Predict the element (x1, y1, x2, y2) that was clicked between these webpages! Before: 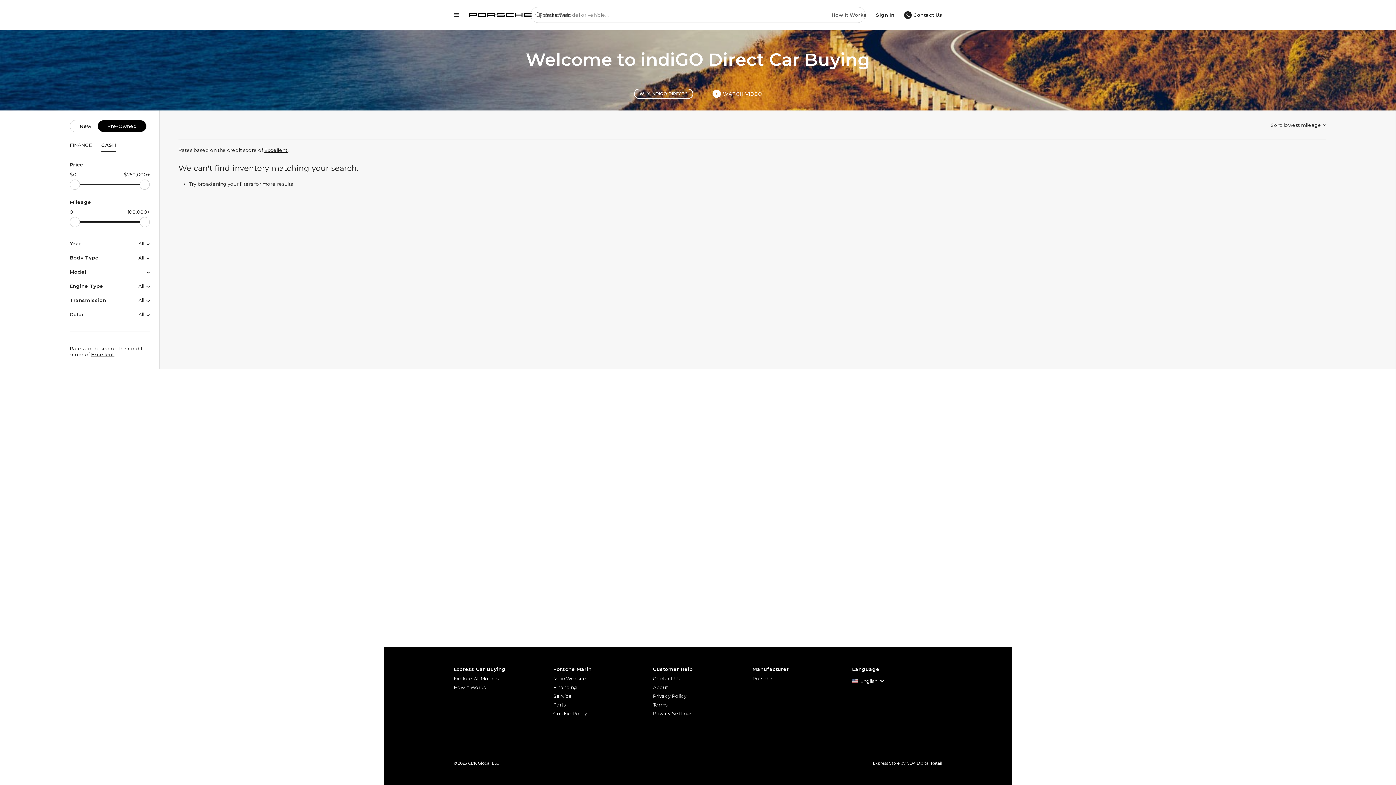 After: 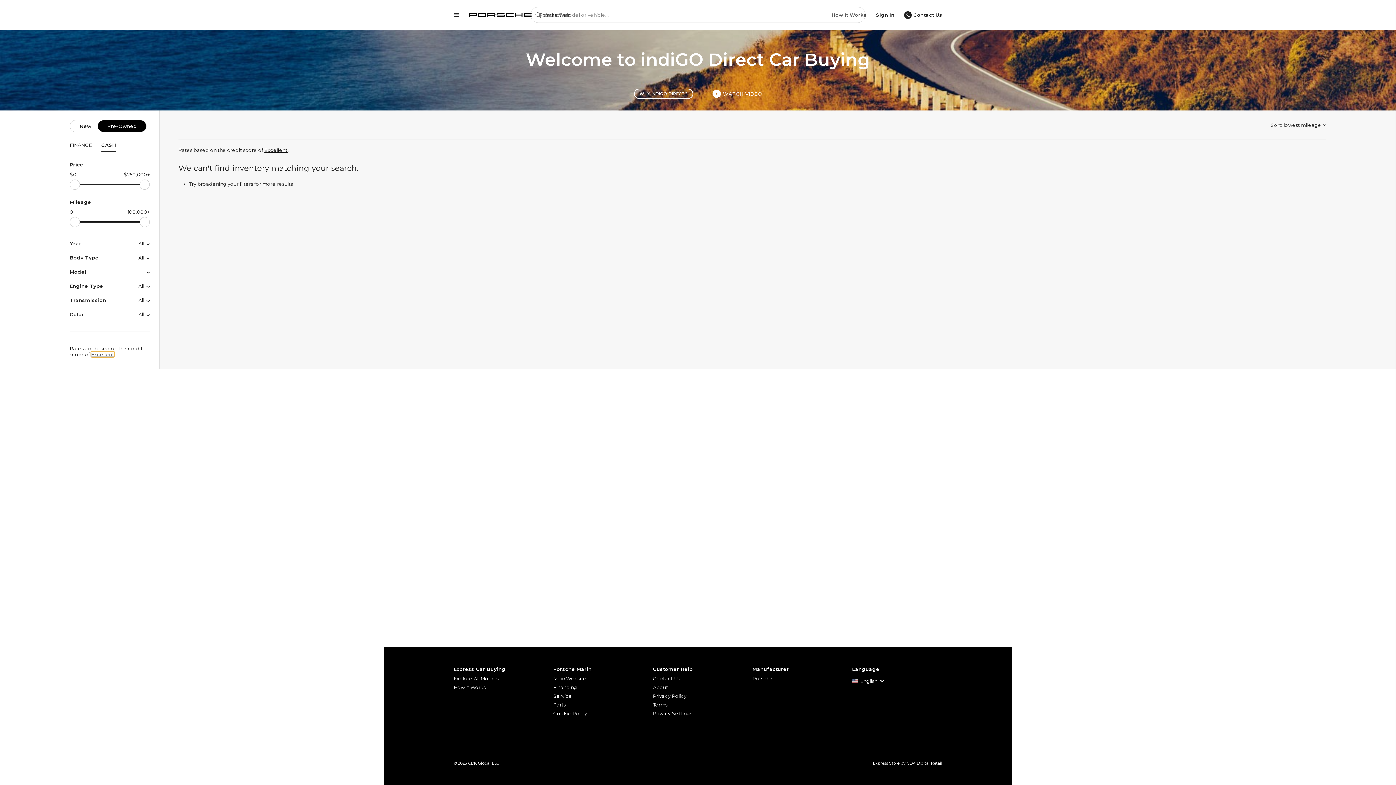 Action: bbox: (91, 351, 114, 357) label: Excellent